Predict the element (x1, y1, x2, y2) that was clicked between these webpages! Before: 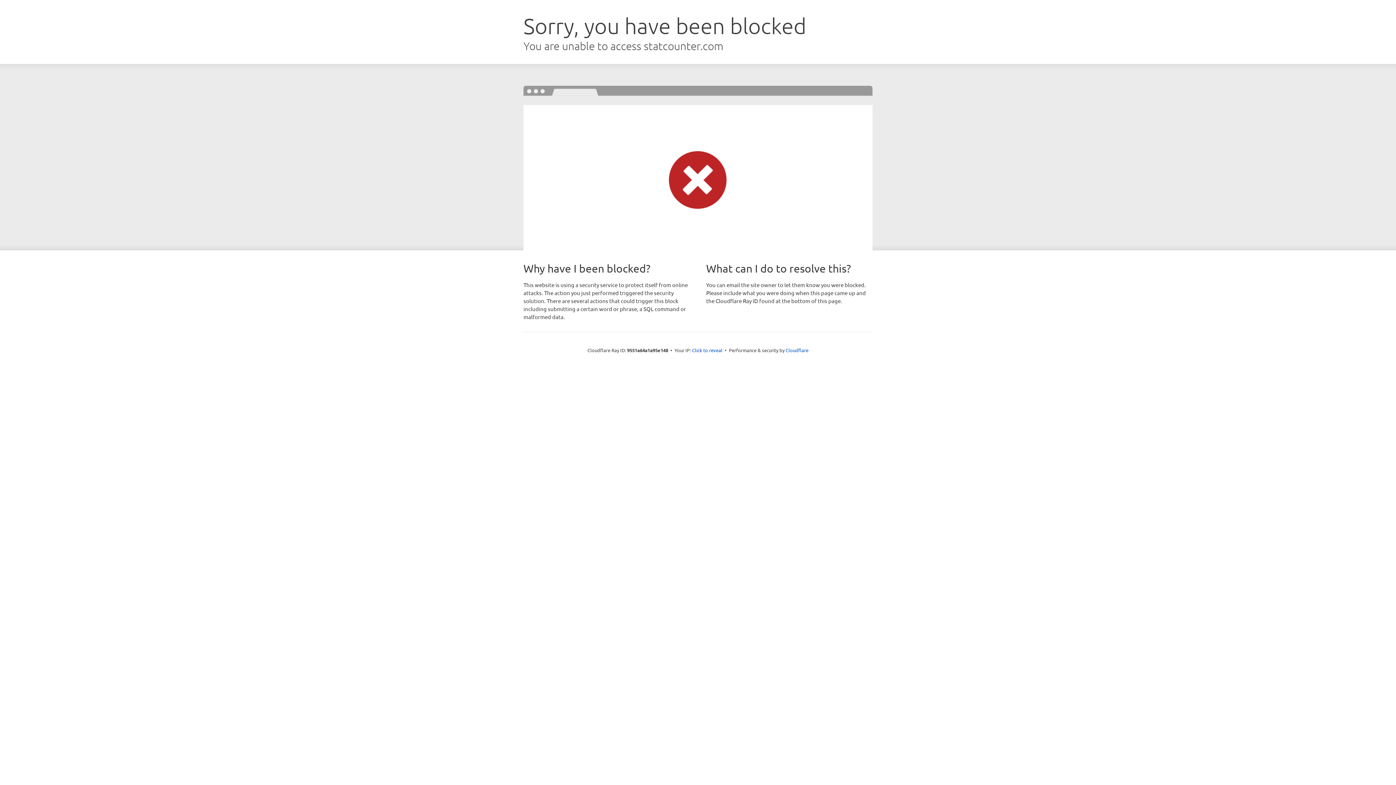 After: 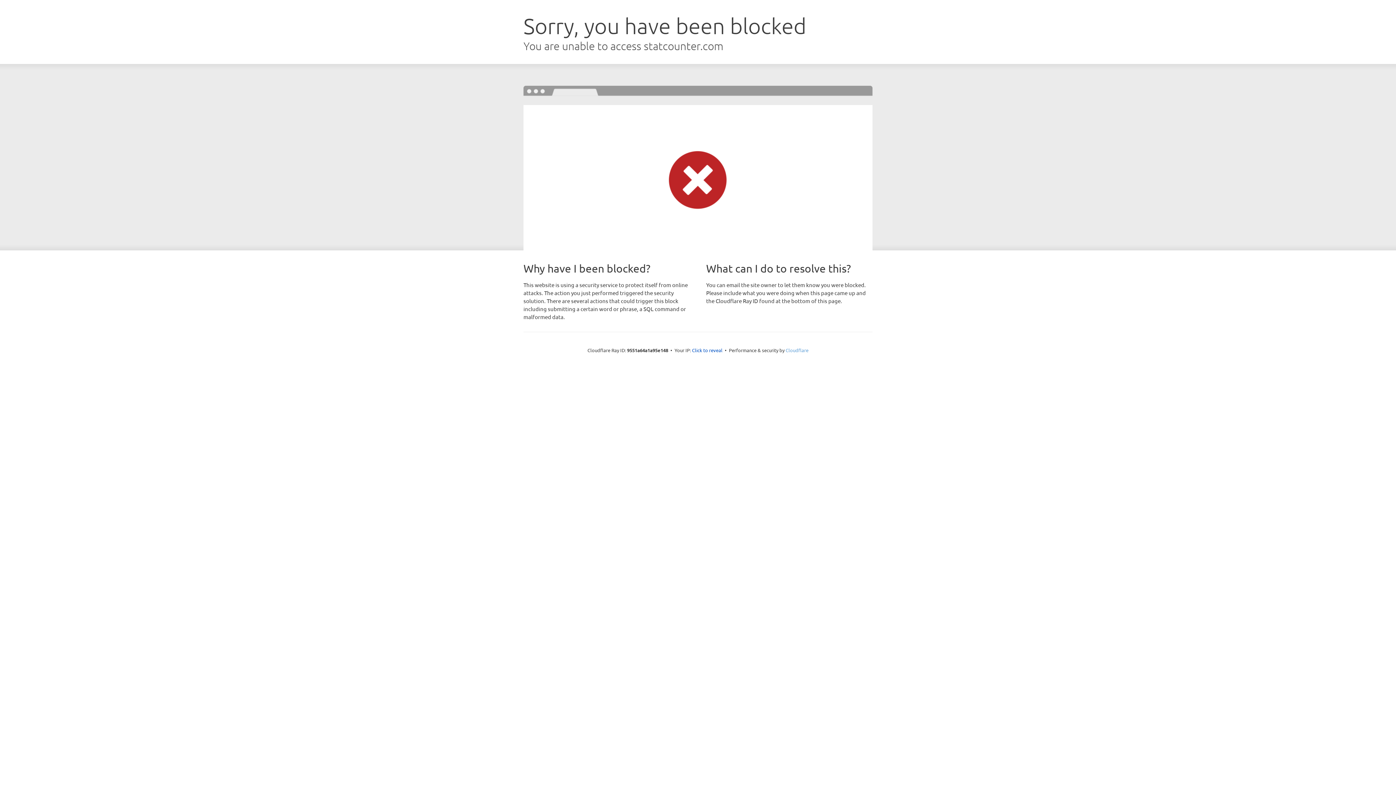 Action: bbox: (785, 347, 808, 353) label: Cloudflare